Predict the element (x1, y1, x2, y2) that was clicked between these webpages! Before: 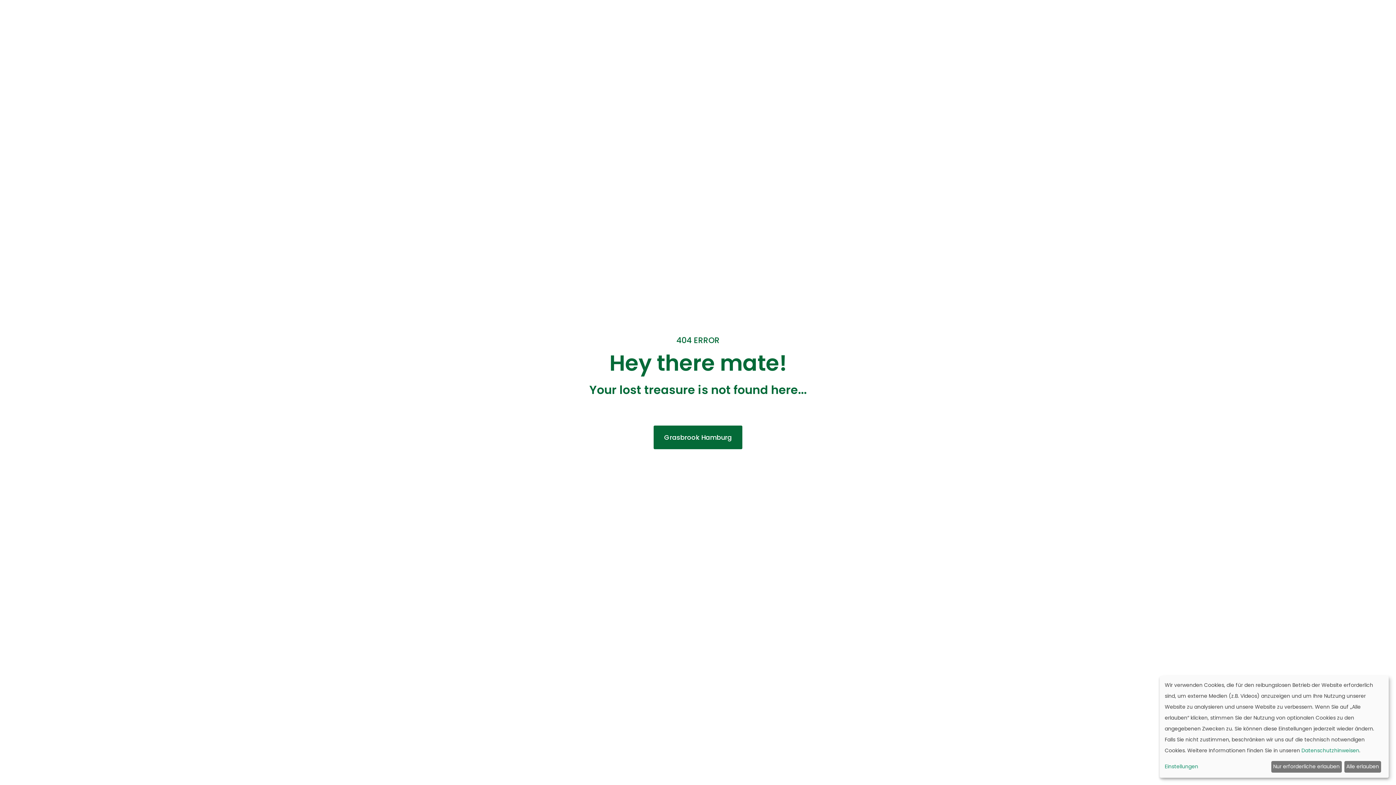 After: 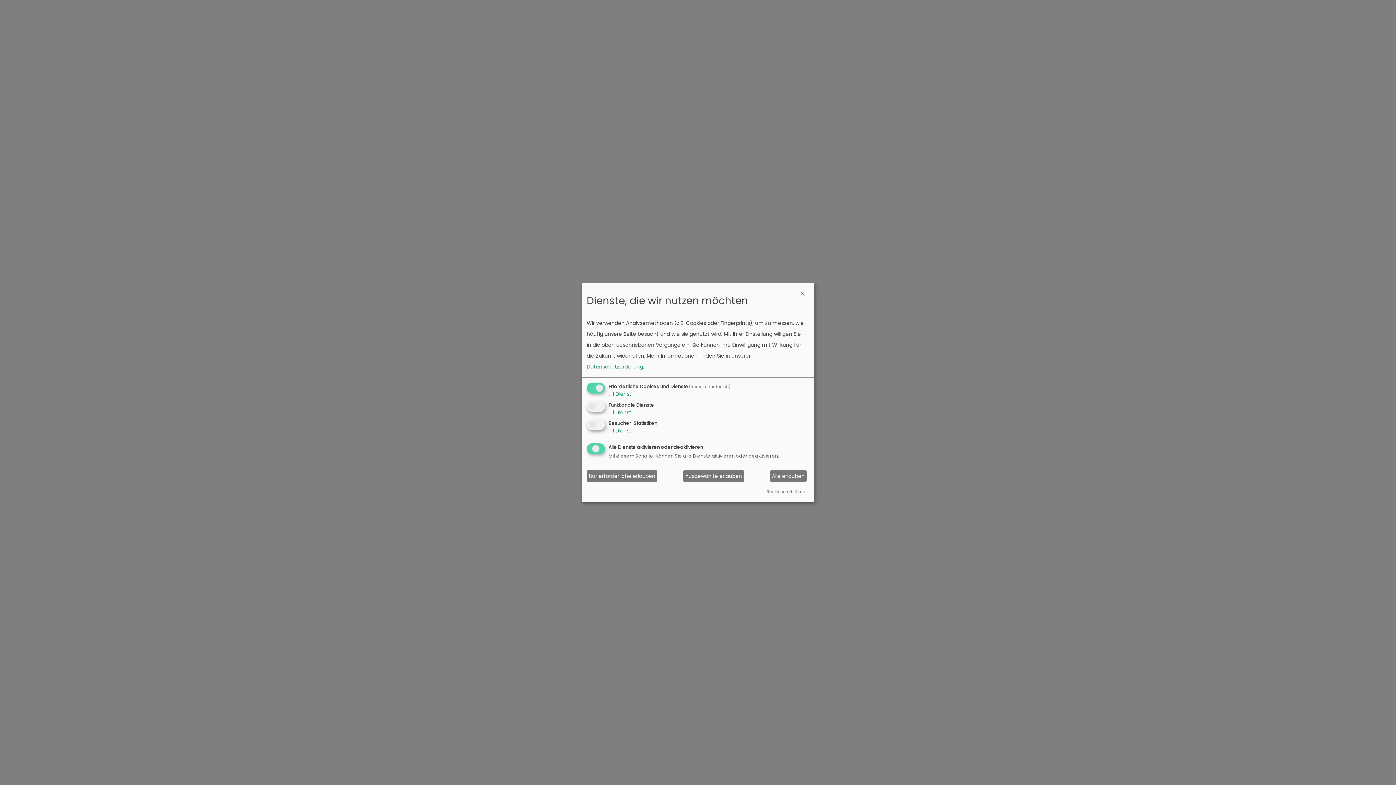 Action: label: Einstellungen bbox: (1165, 761, 1268, 772)